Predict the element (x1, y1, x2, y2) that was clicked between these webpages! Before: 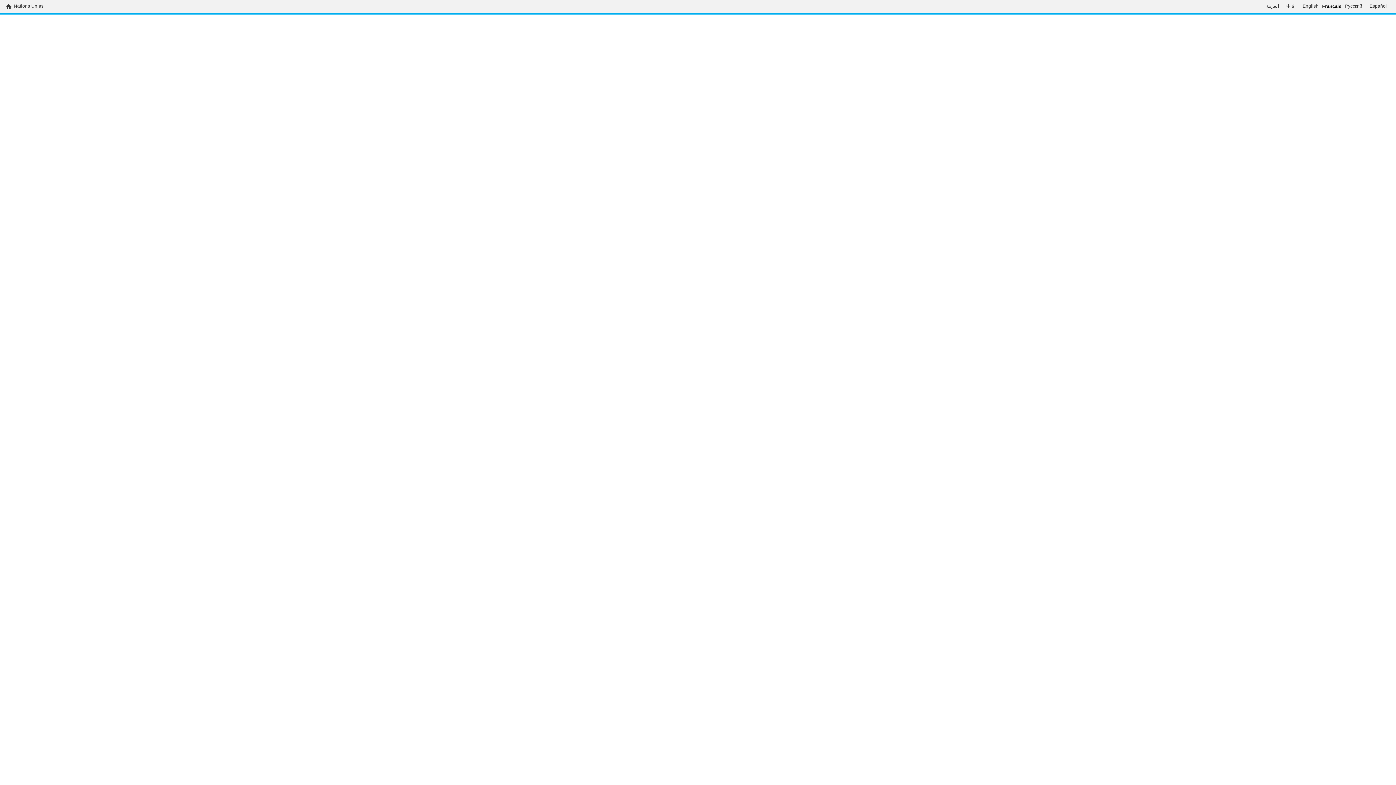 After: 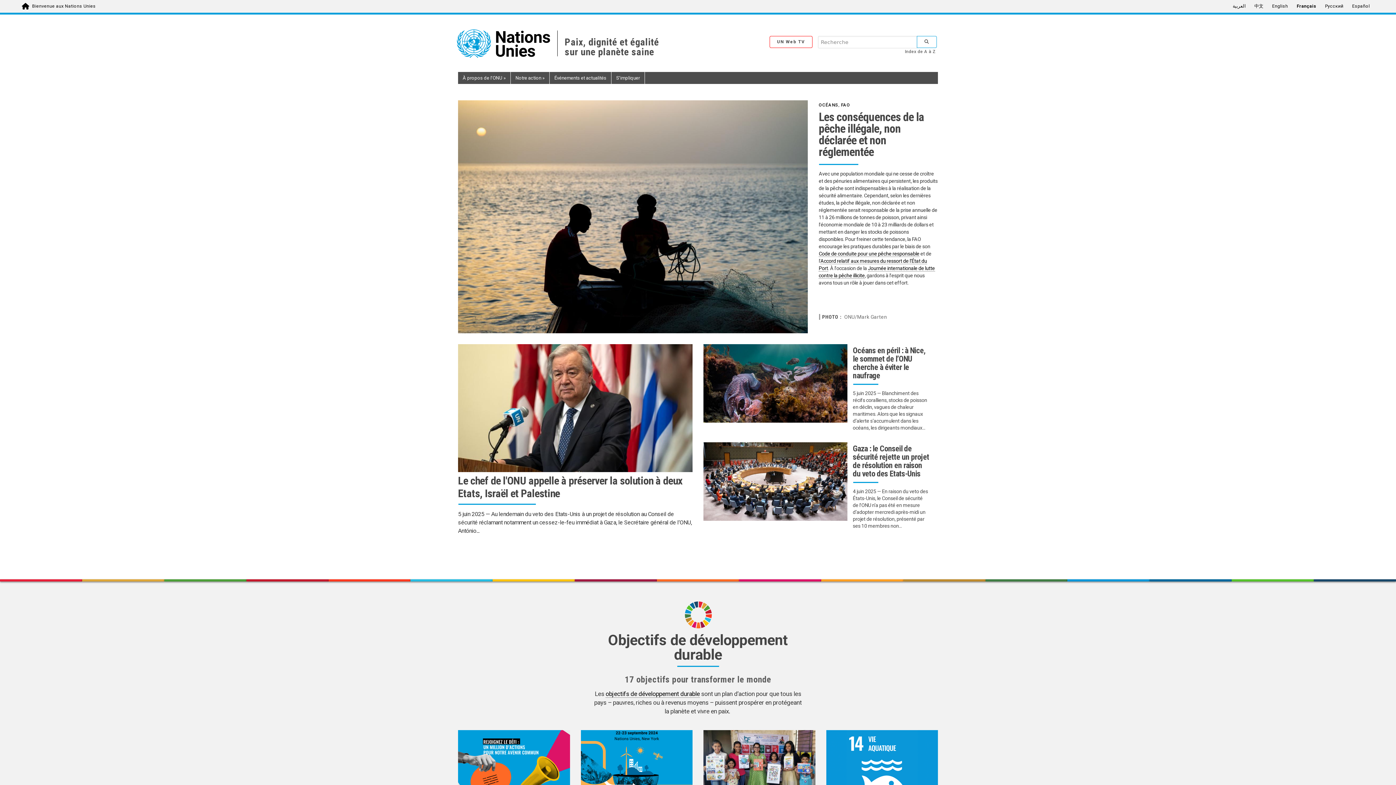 Action: label: Nations Unies bbox: (13, 3, 43, 9)